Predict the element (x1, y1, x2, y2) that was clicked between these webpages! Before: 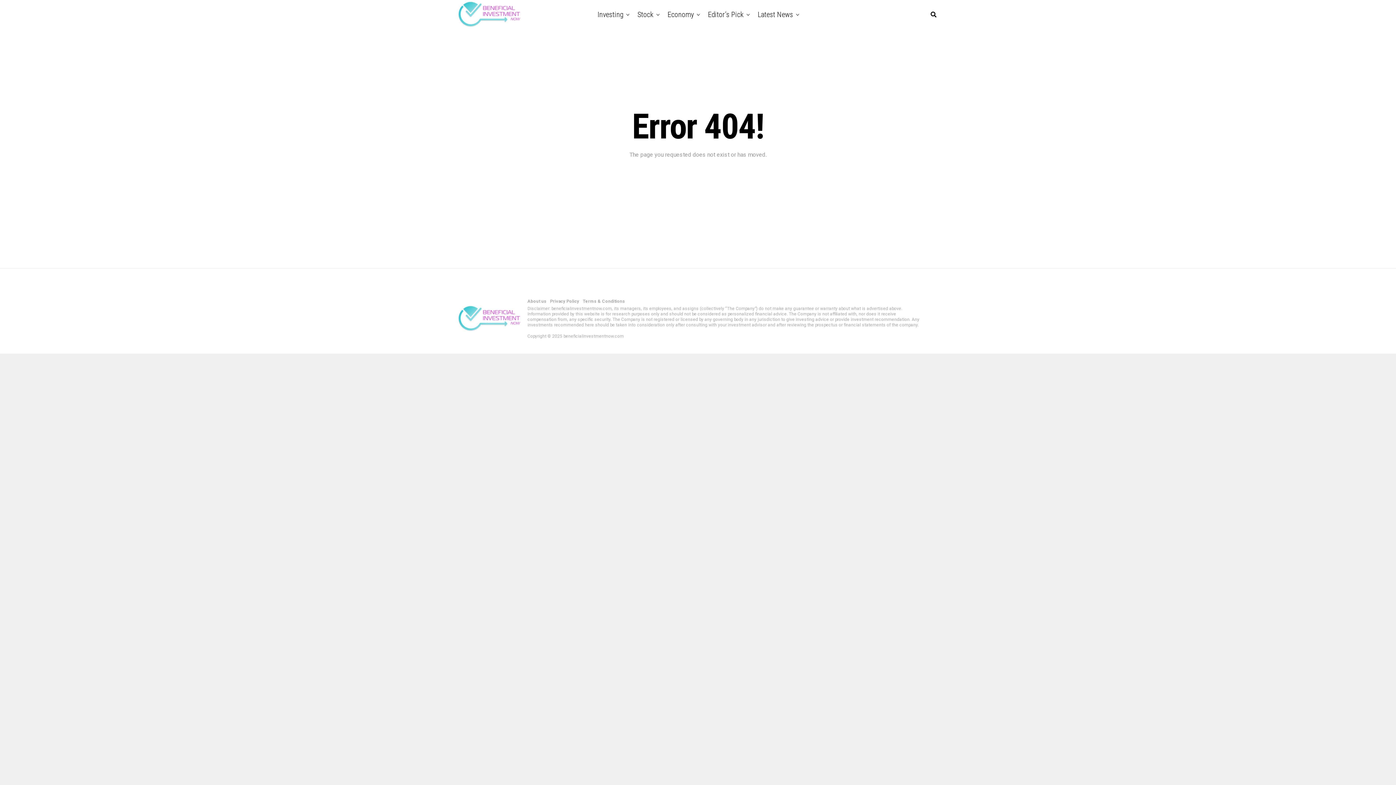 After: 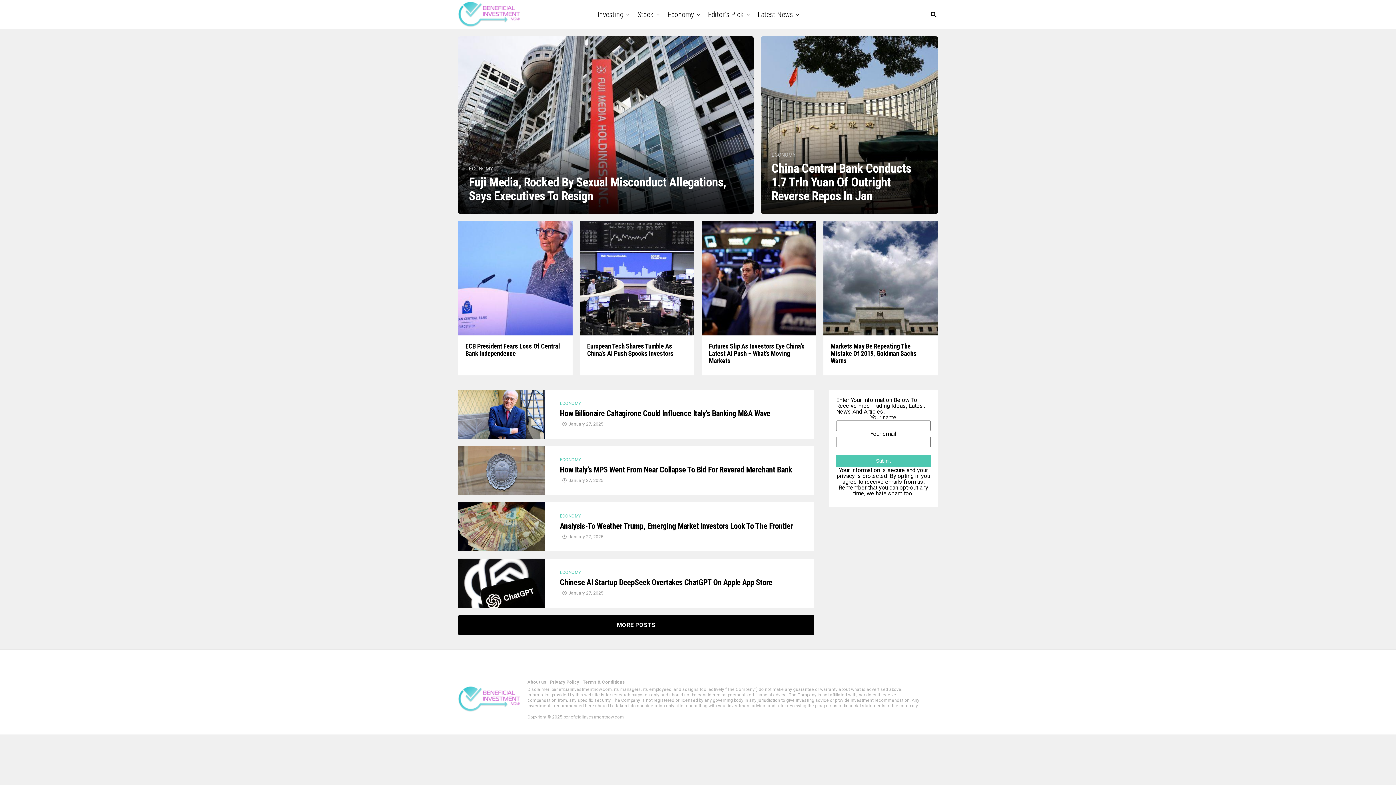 Action: bbox: (664, 0, 697, 29) label: Economy